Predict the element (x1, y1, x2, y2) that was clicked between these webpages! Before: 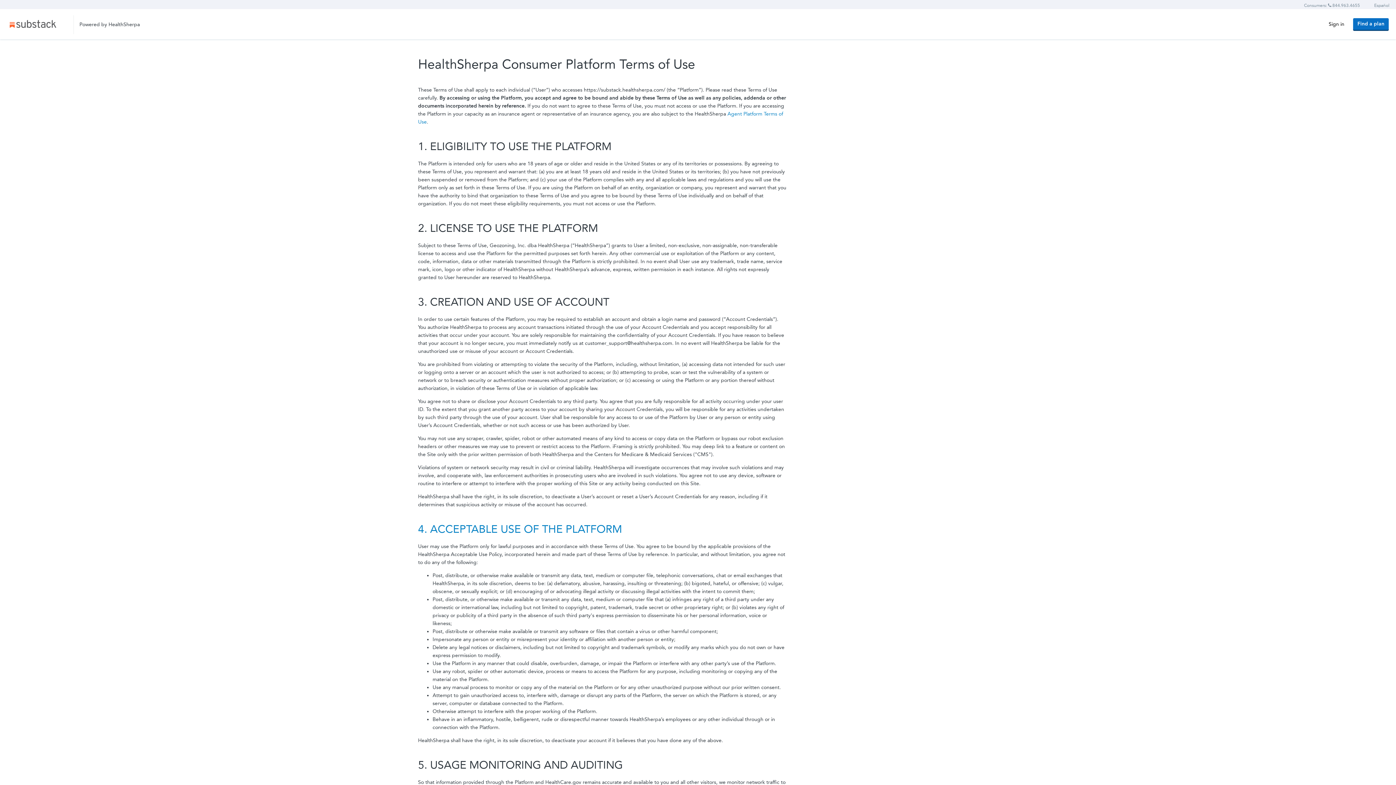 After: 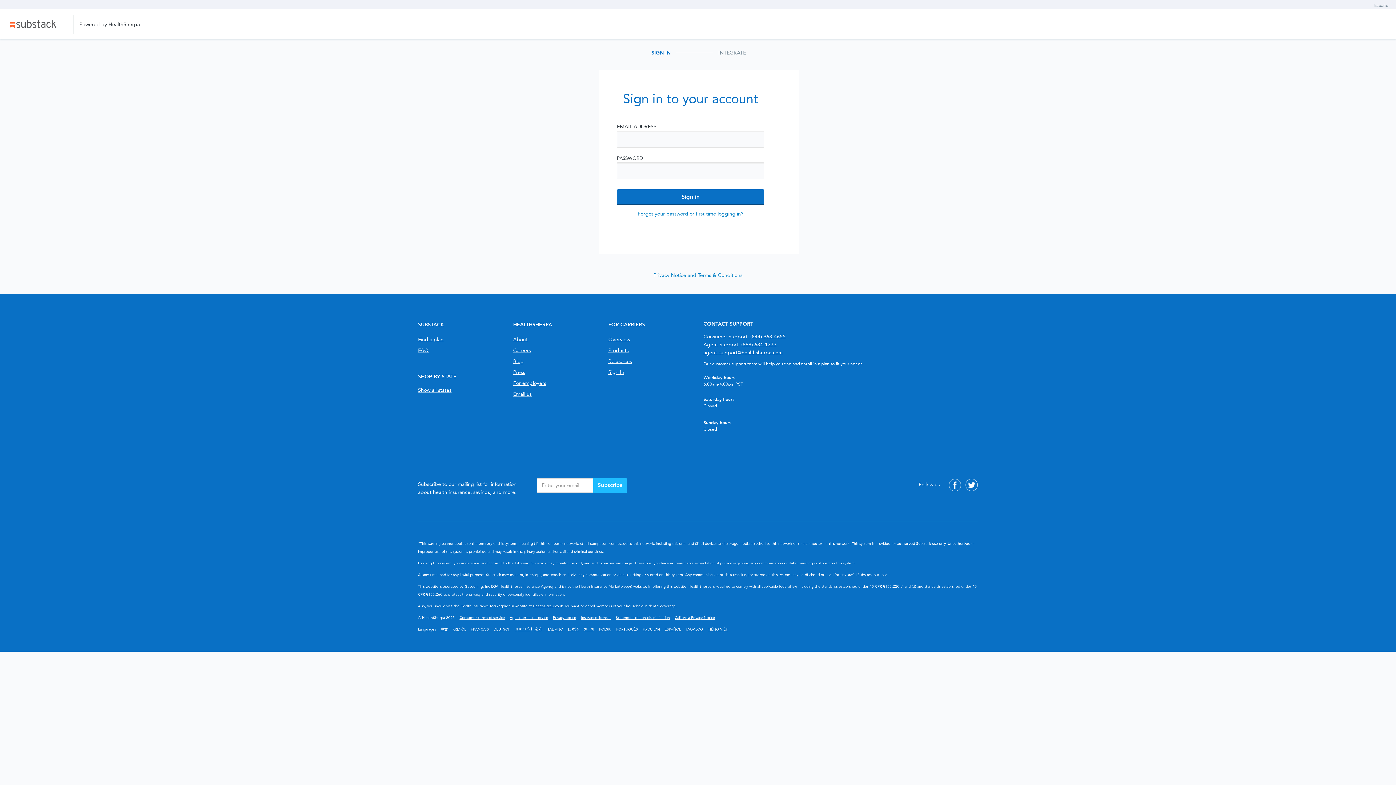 Action: bbox: (1324, 15, 1349, 33) label: Sign in